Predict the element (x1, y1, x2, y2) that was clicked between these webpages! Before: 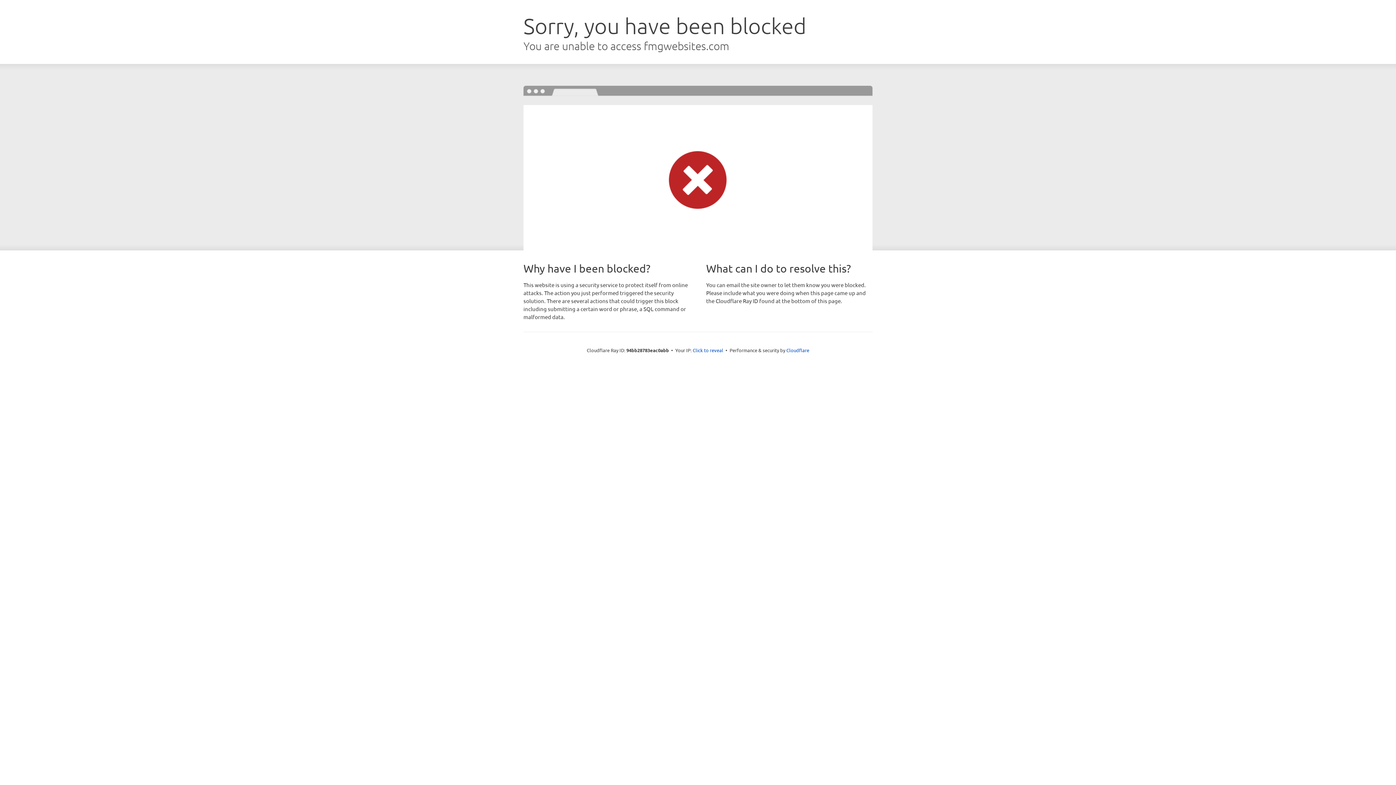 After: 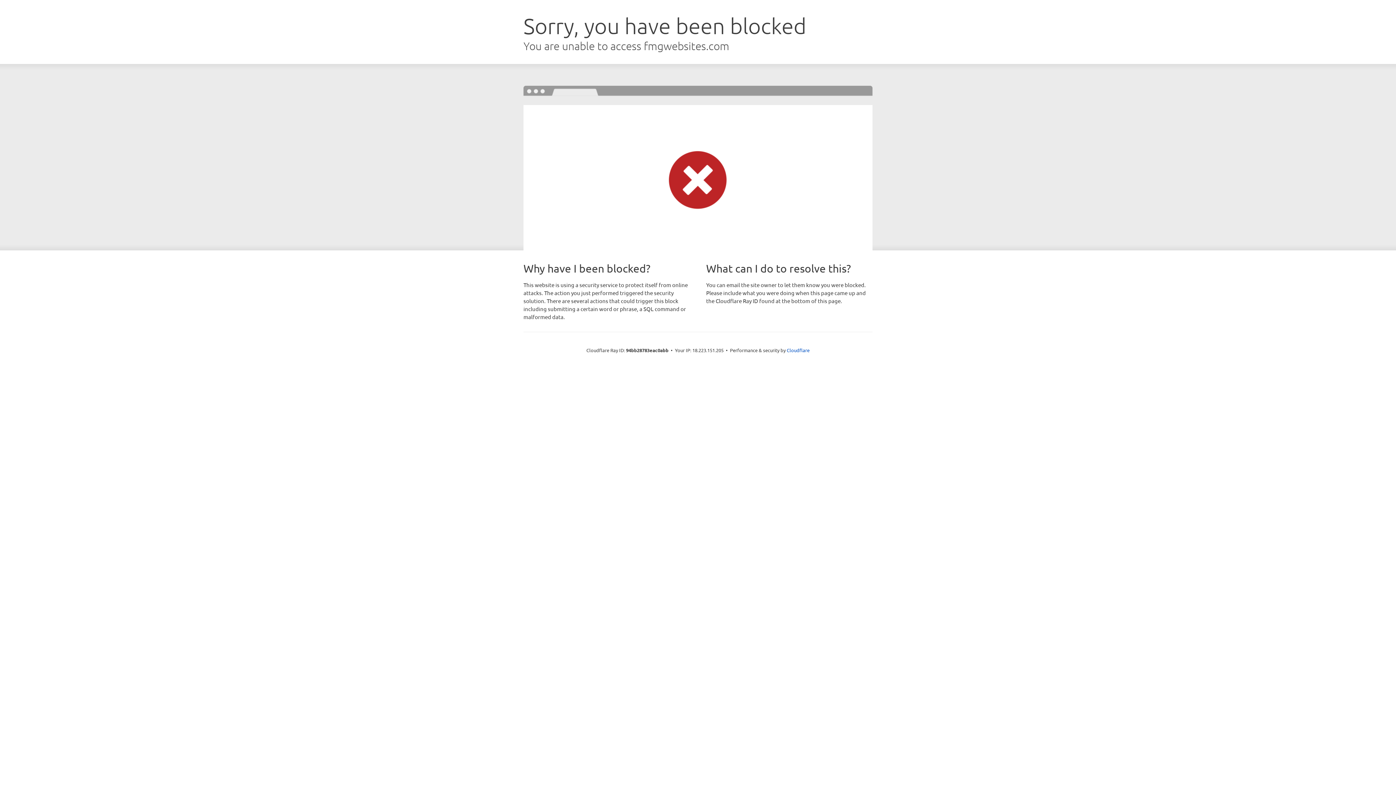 Action: bbox: (692, 346, 723, 353) label: Click to reveal